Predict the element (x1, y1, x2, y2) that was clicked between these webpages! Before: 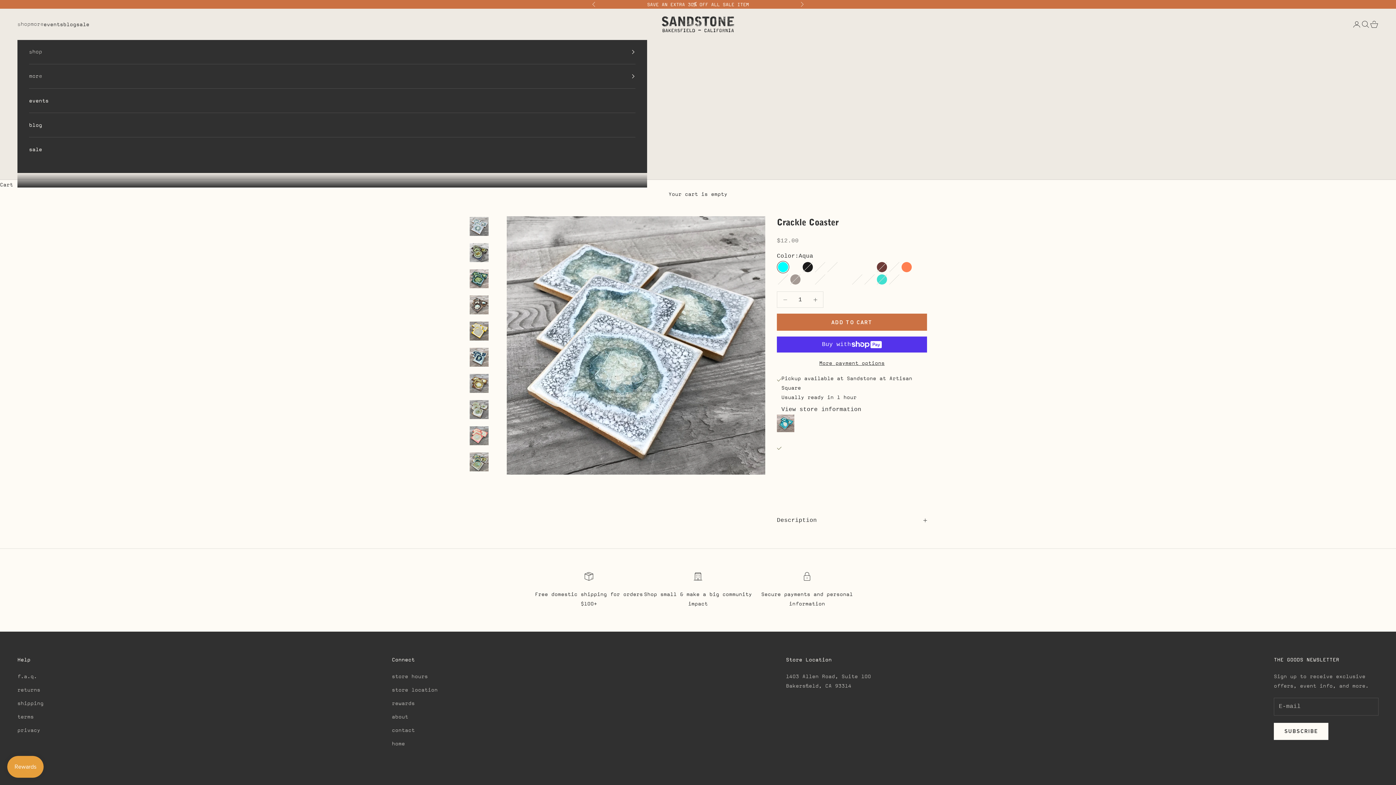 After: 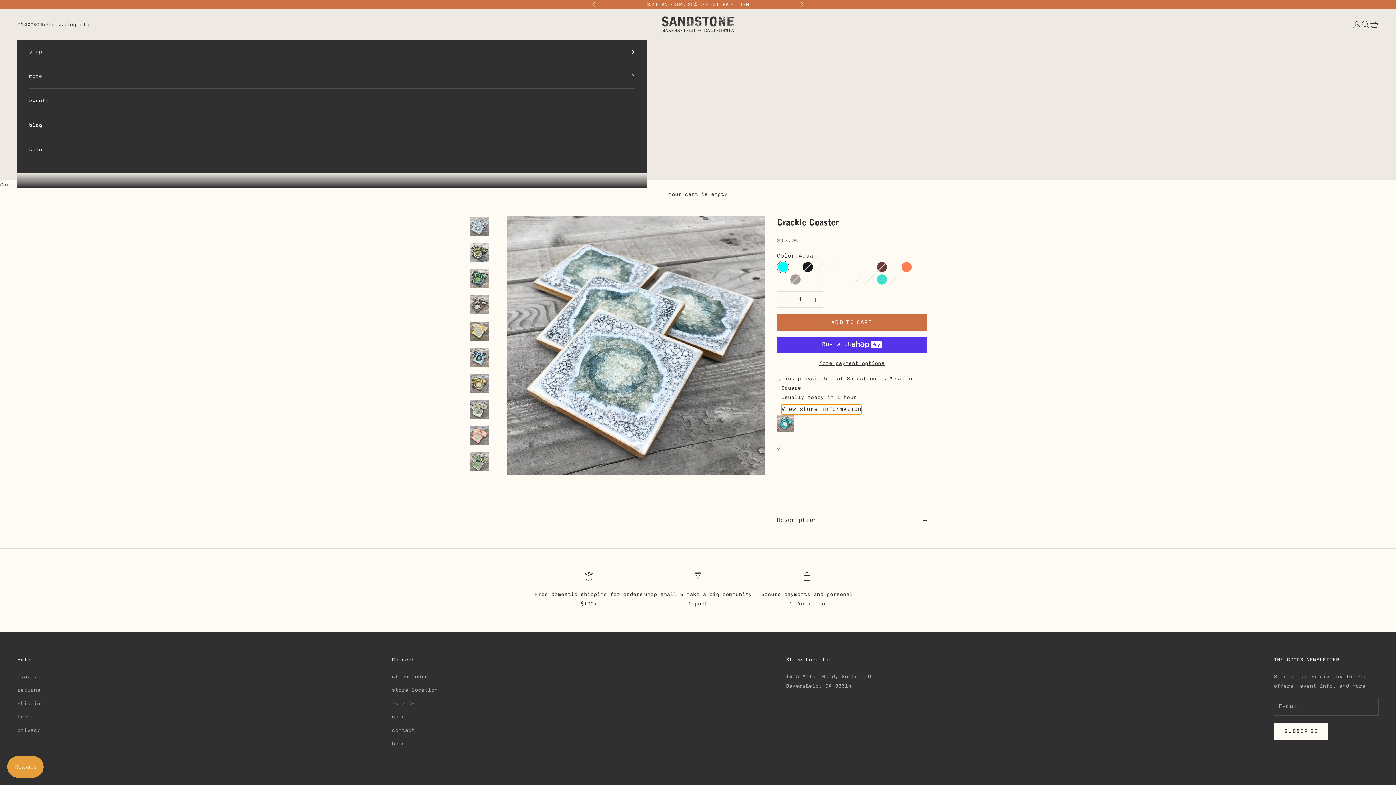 Action: bbox: (781, 405, 861, 414) label: View store information